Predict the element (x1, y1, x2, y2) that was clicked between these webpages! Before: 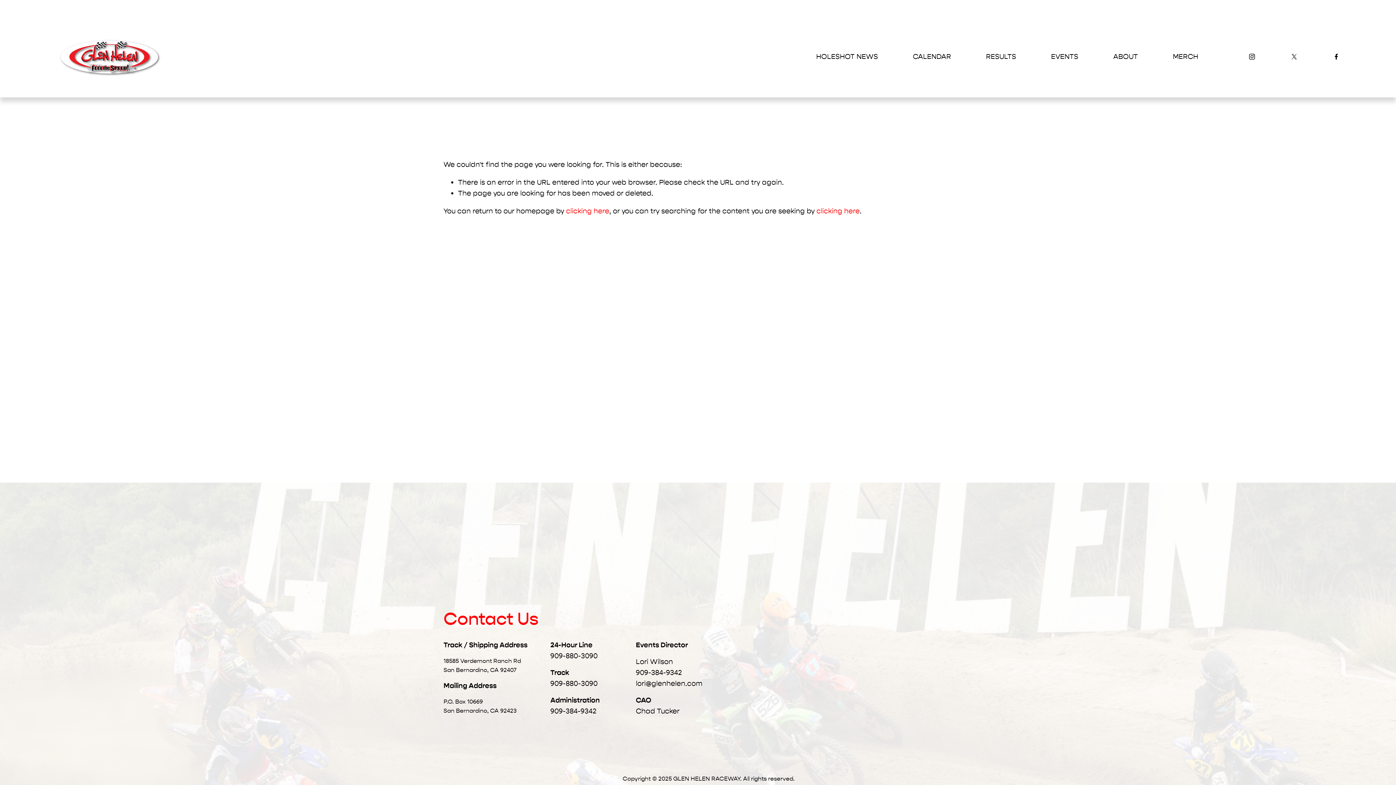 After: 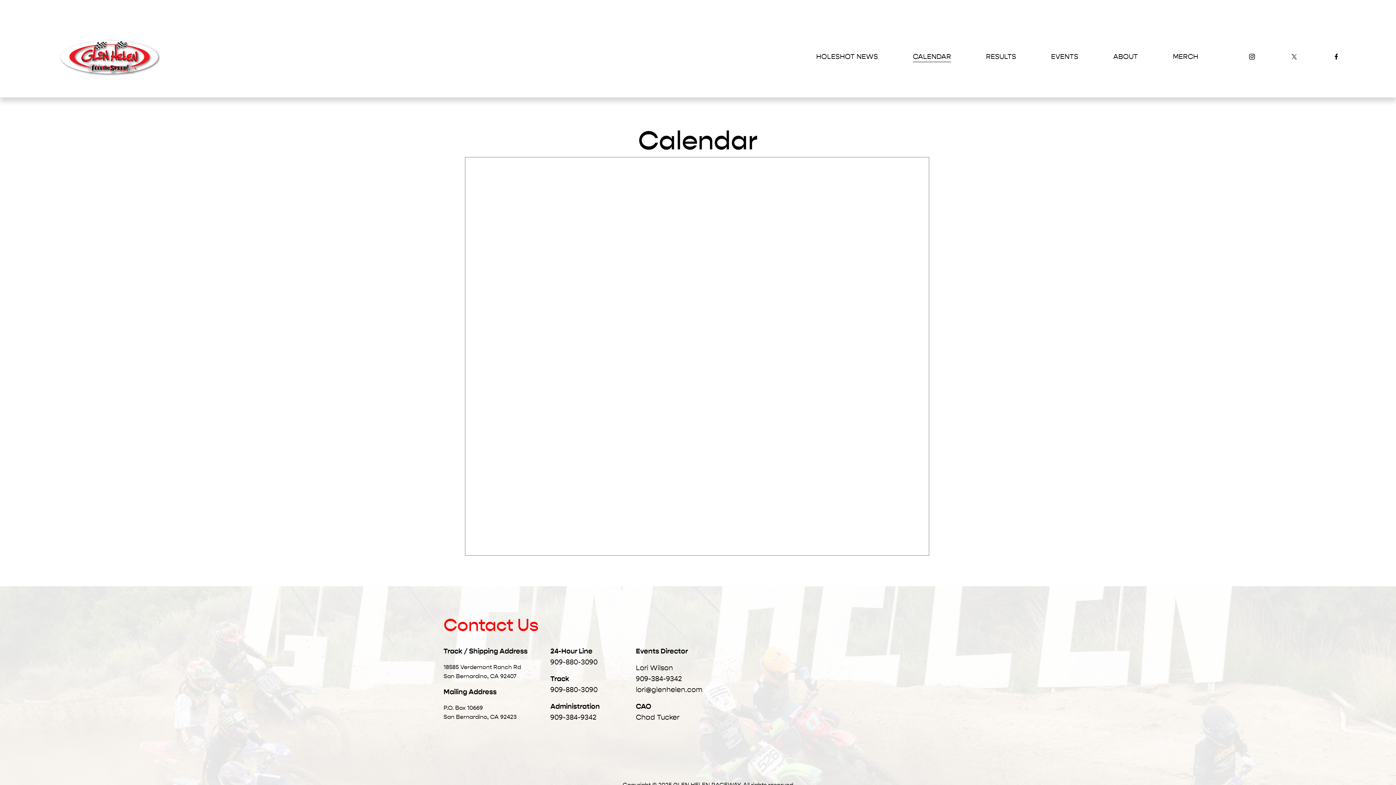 Action: bbox: (913, 50, 951, 62) label: CALENDAR